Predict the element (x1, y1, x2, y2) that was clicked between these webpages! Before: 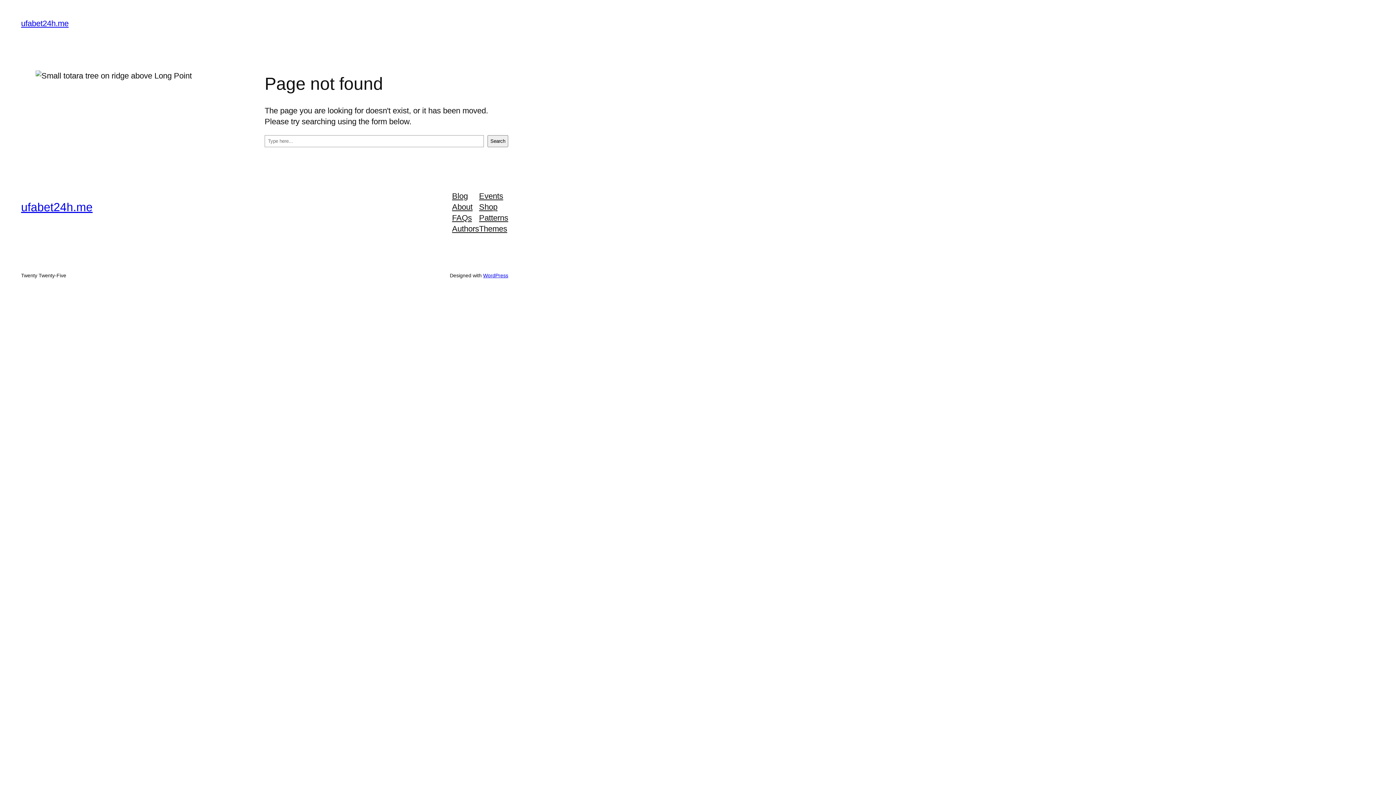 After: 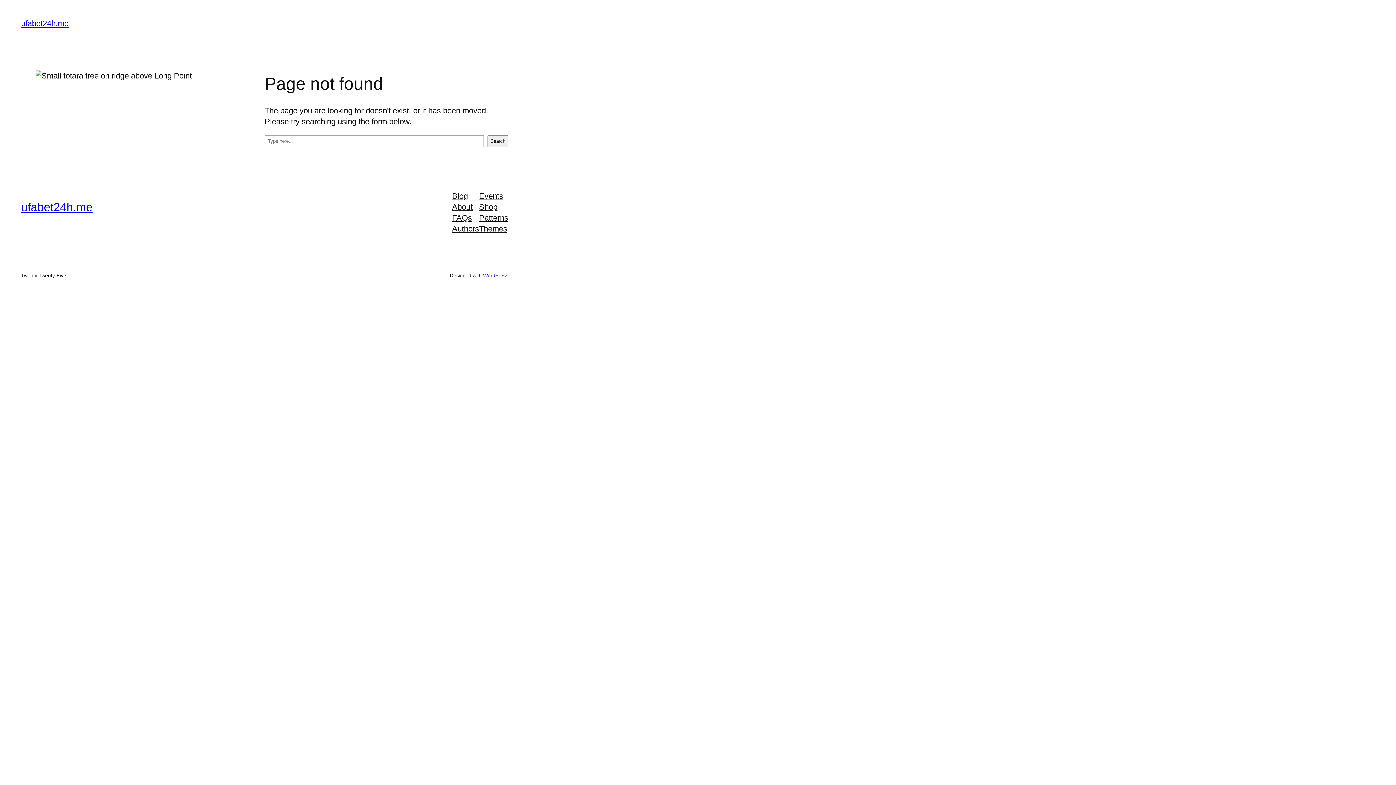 Action: label: Shop bbox: (479, 201, 497, 212)